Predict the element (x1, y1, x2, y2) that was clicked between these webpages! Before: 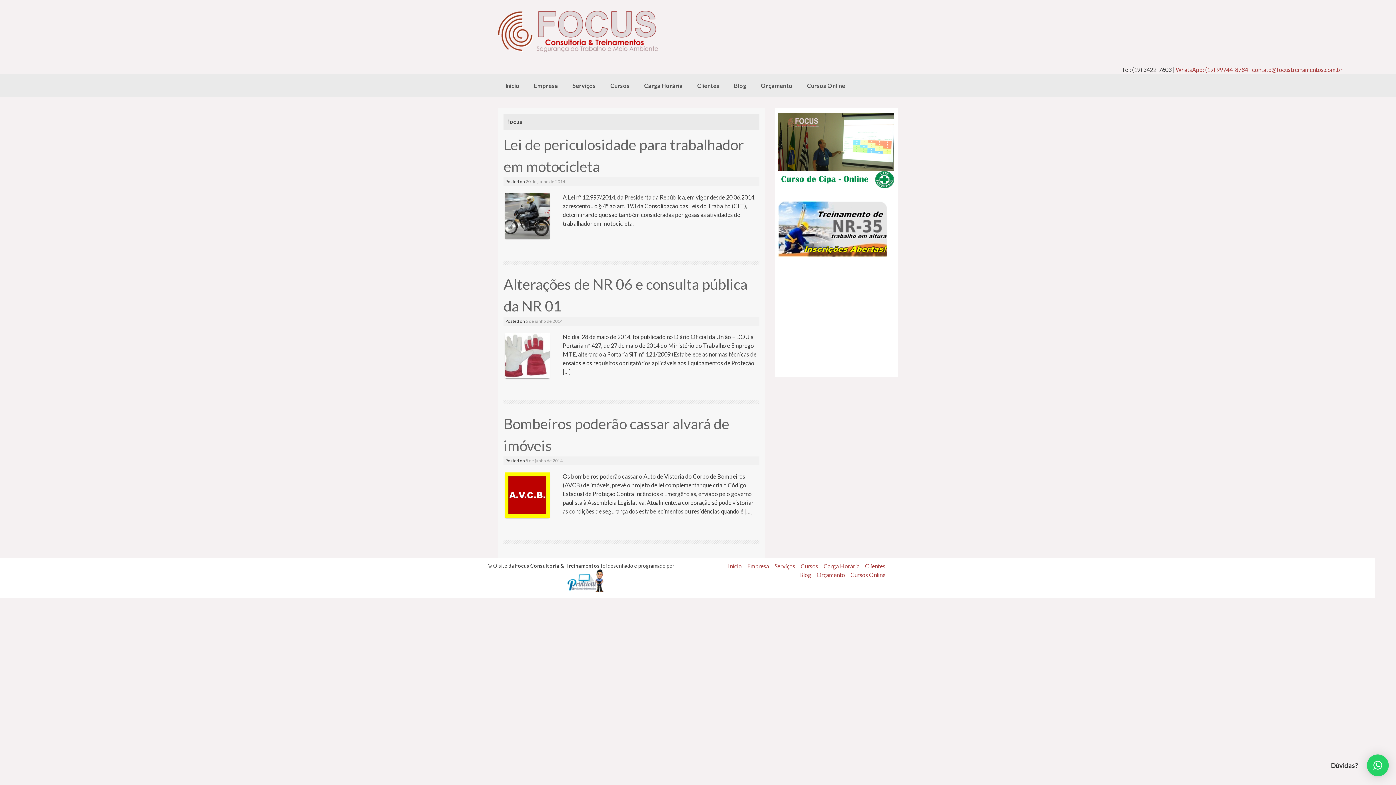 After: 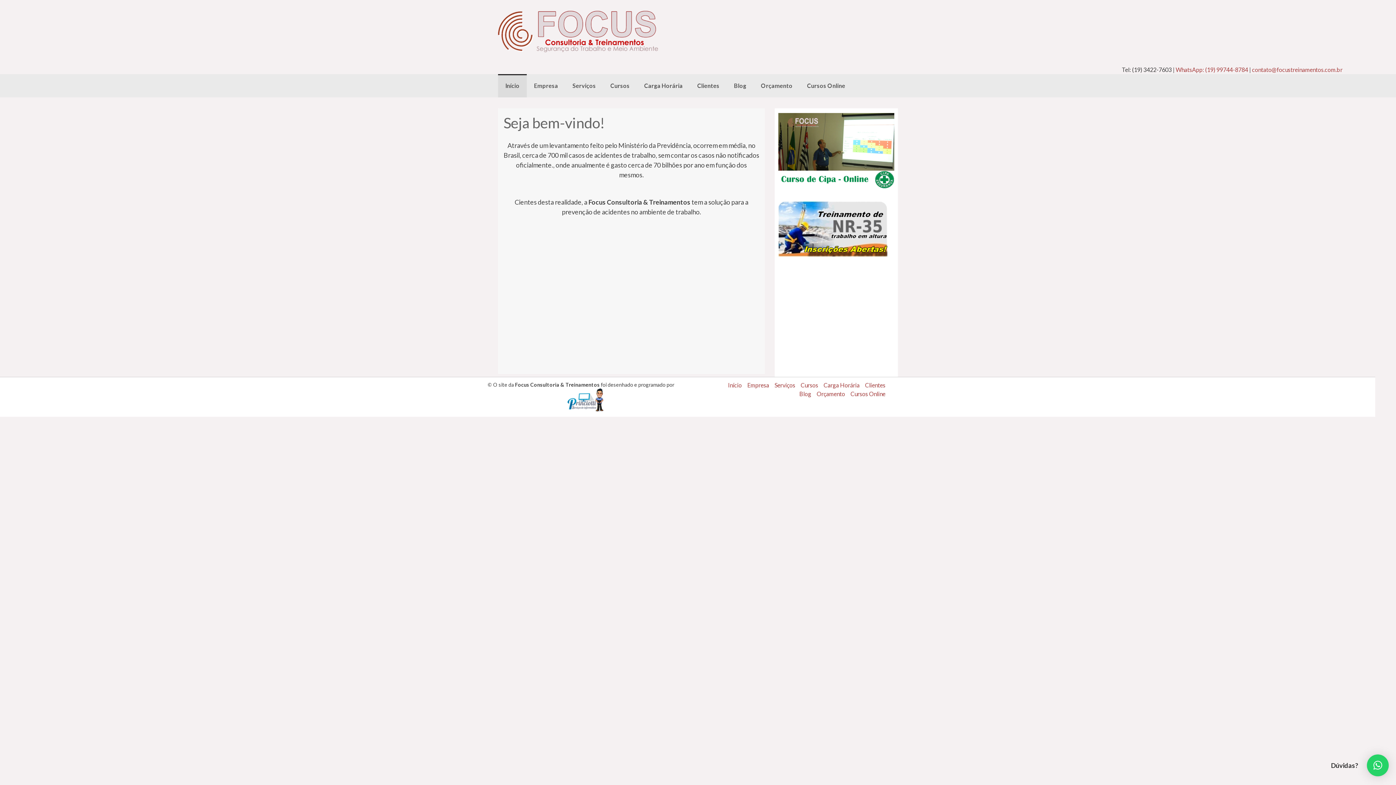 Action: bbox: (498, 46, 658, 53)